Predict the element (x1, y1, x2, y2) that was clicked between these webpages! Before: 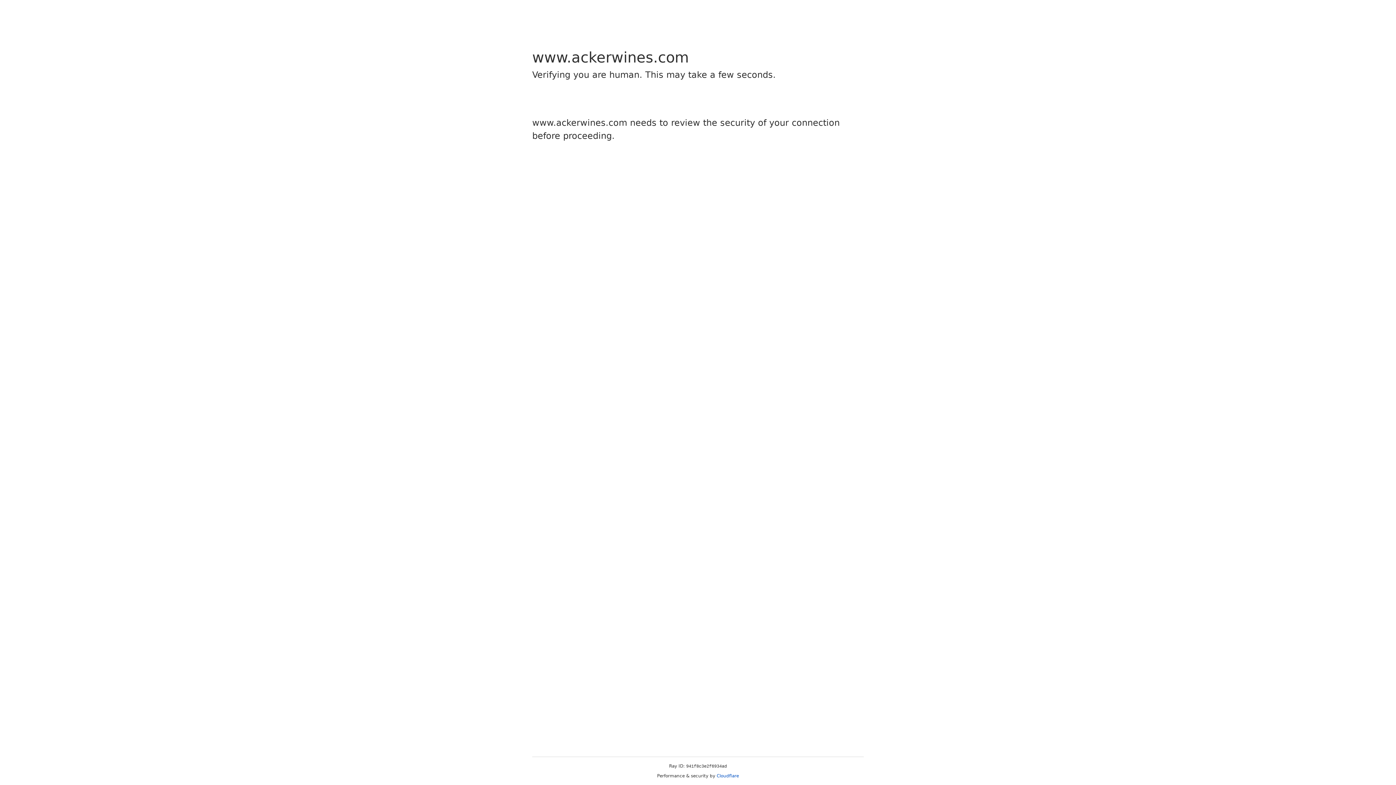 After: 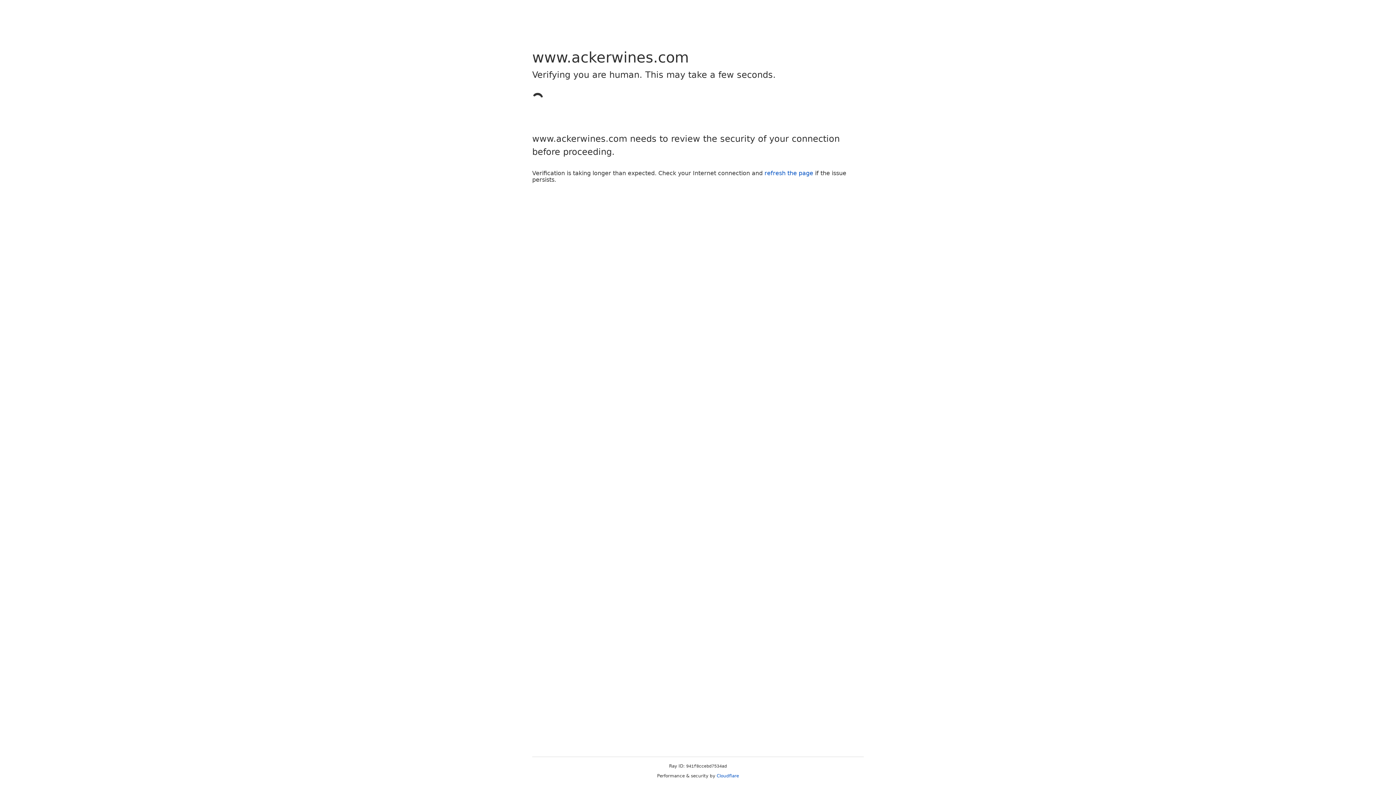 Action: bbox: (716, 773, 739, 778) label: Cloudflare